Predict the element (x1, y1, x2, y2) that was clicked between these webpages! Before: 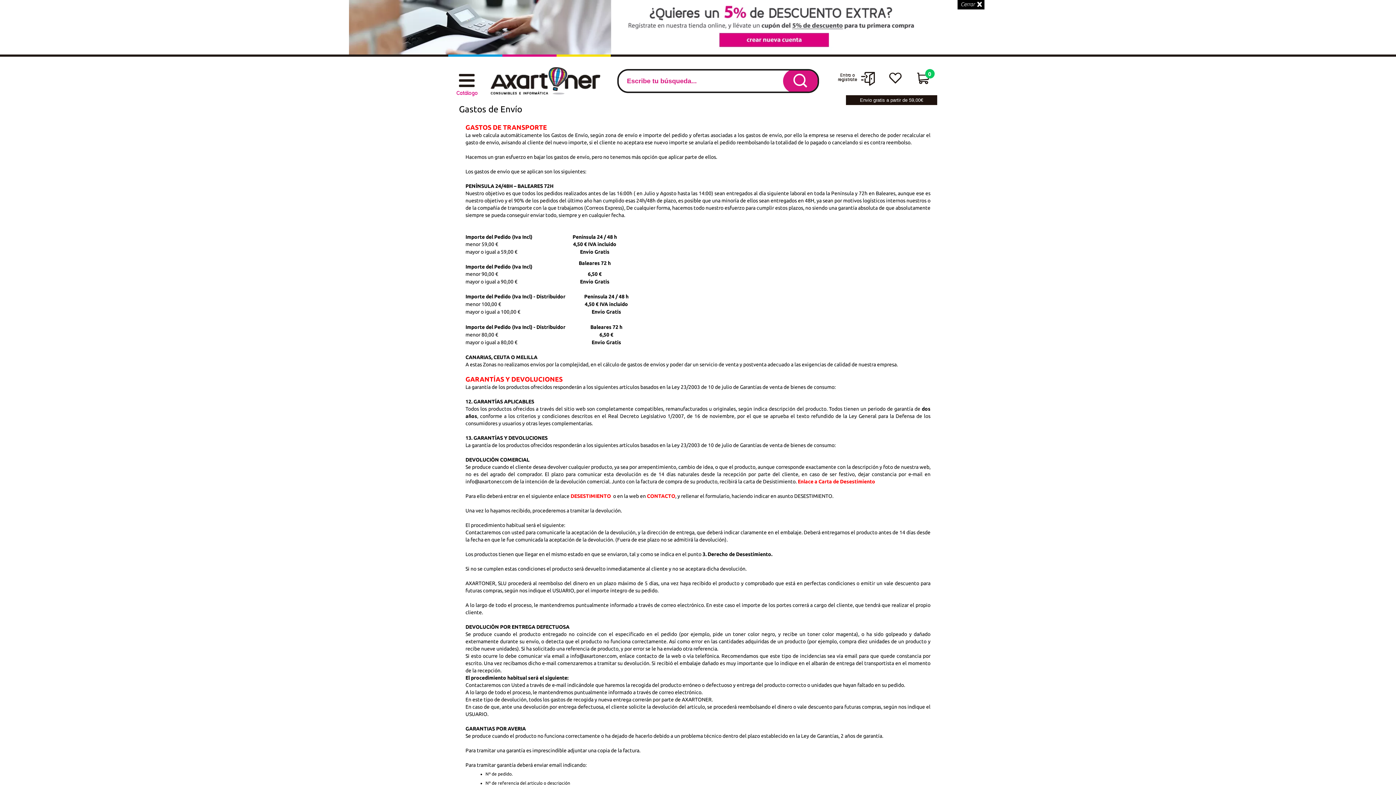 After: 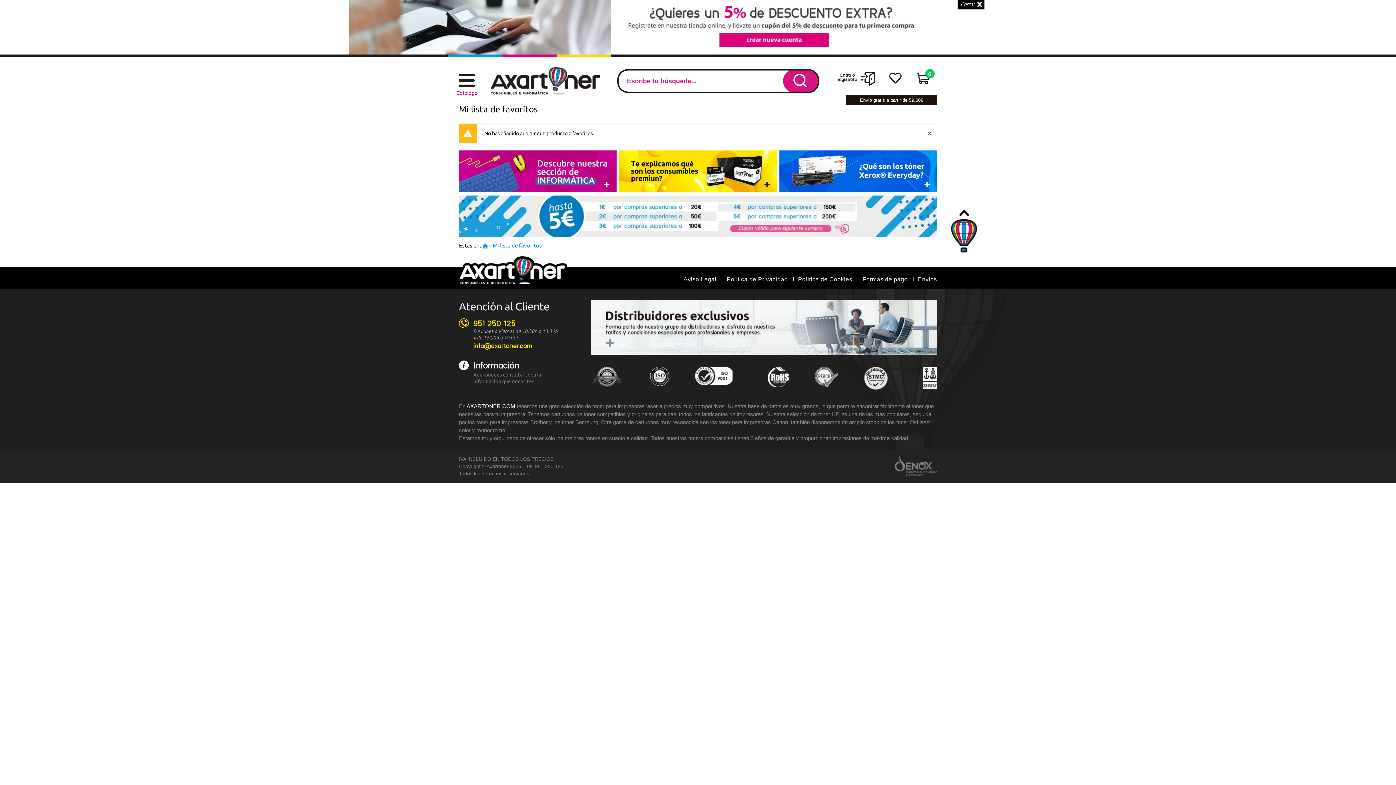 Action: bbox: (882, 56, 909, 105)